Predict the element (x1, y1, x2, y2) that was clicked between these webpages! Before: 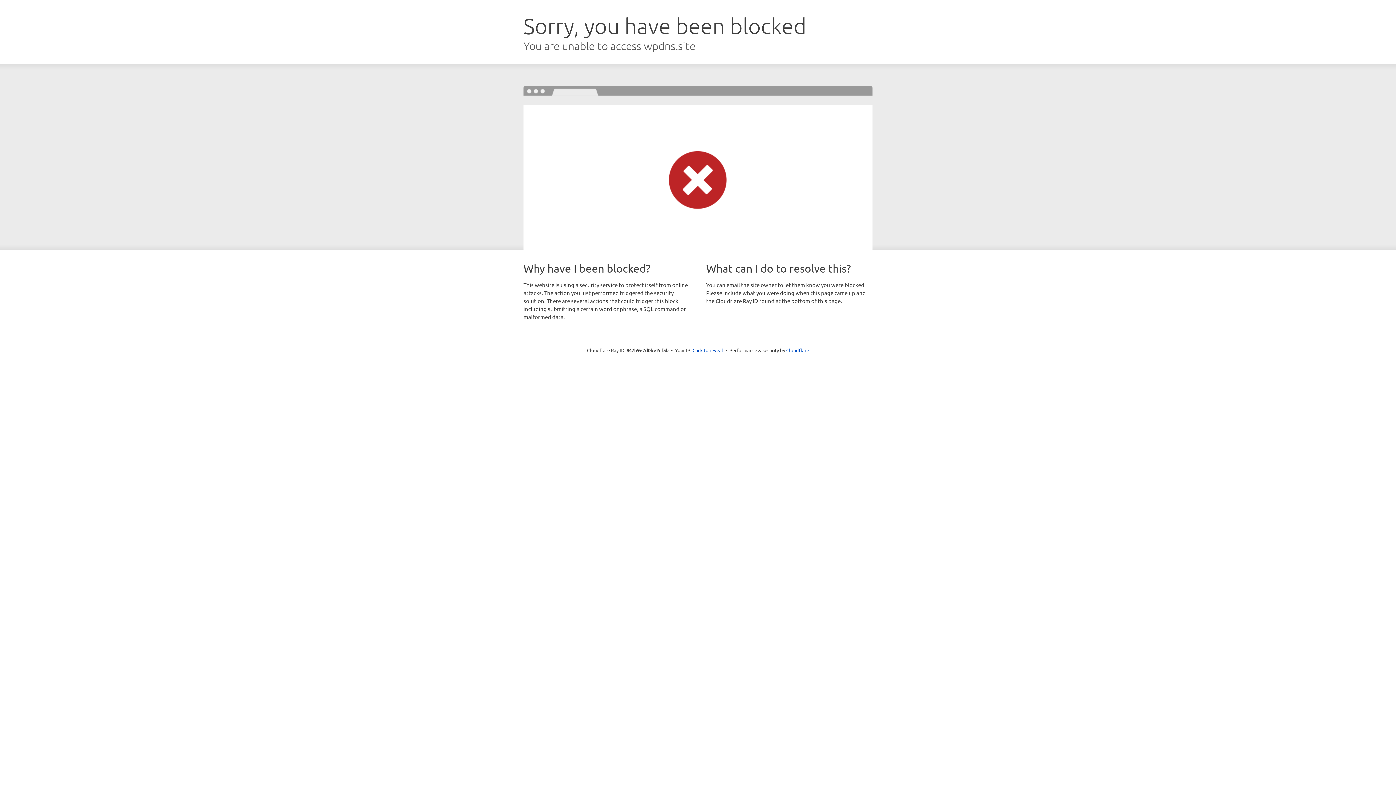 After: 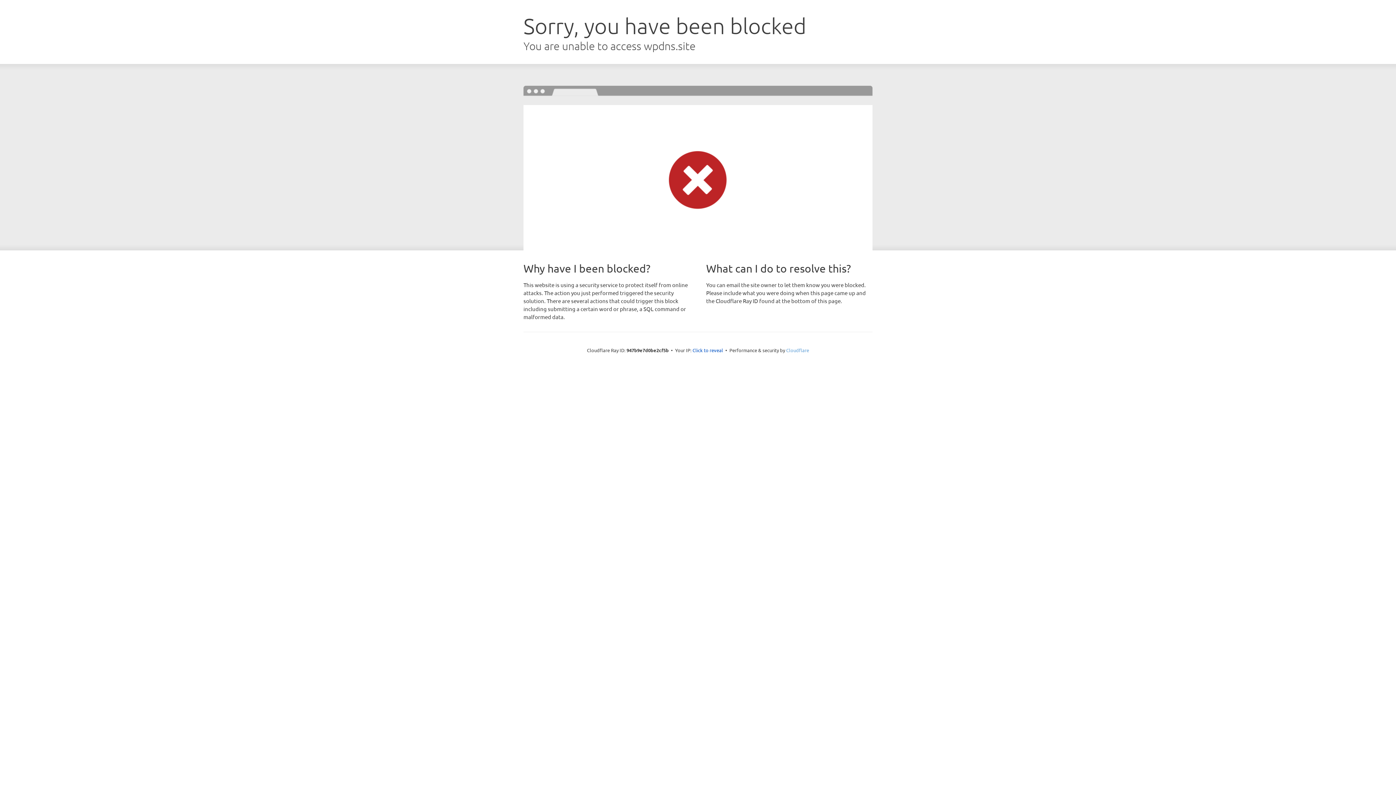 Action: bbox: (786, 347, 809, 353) label: Cloudflare